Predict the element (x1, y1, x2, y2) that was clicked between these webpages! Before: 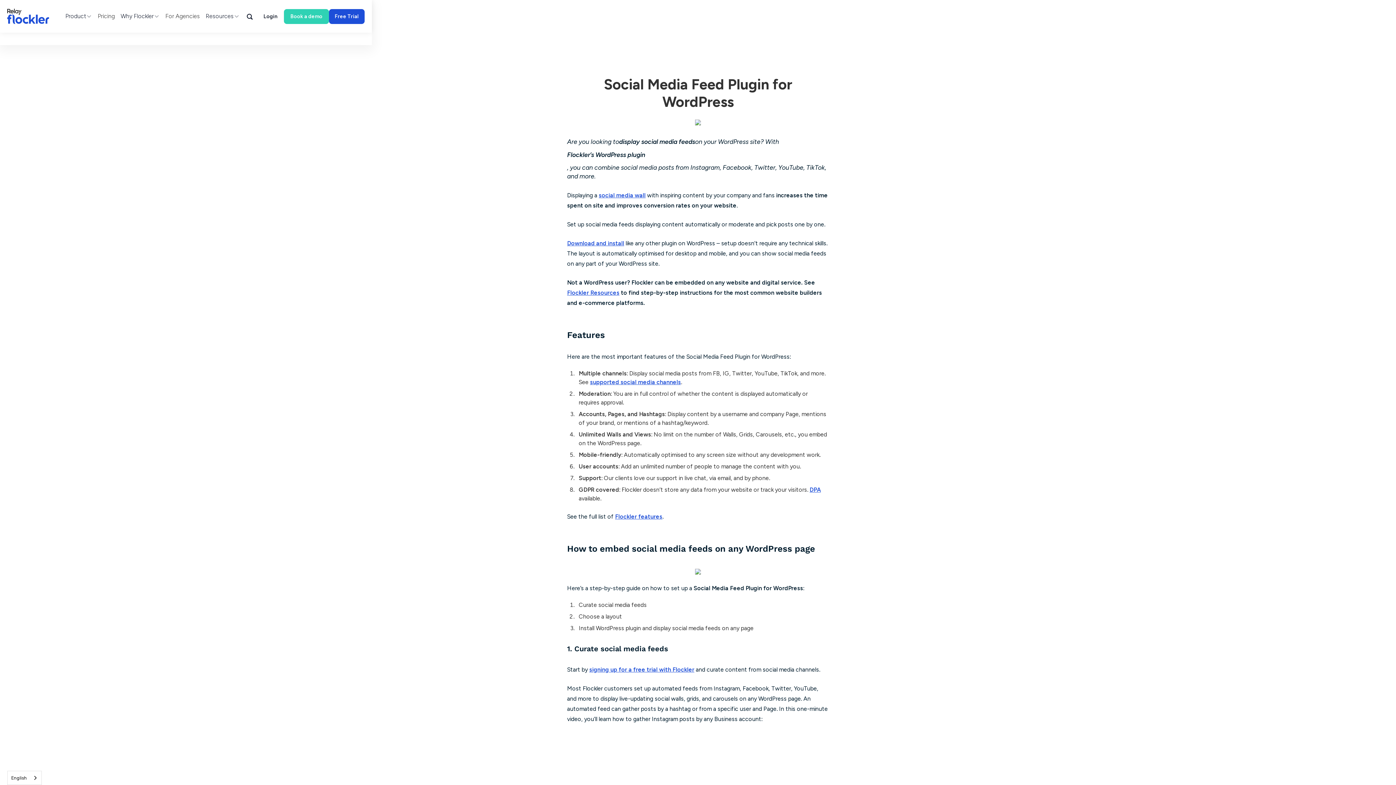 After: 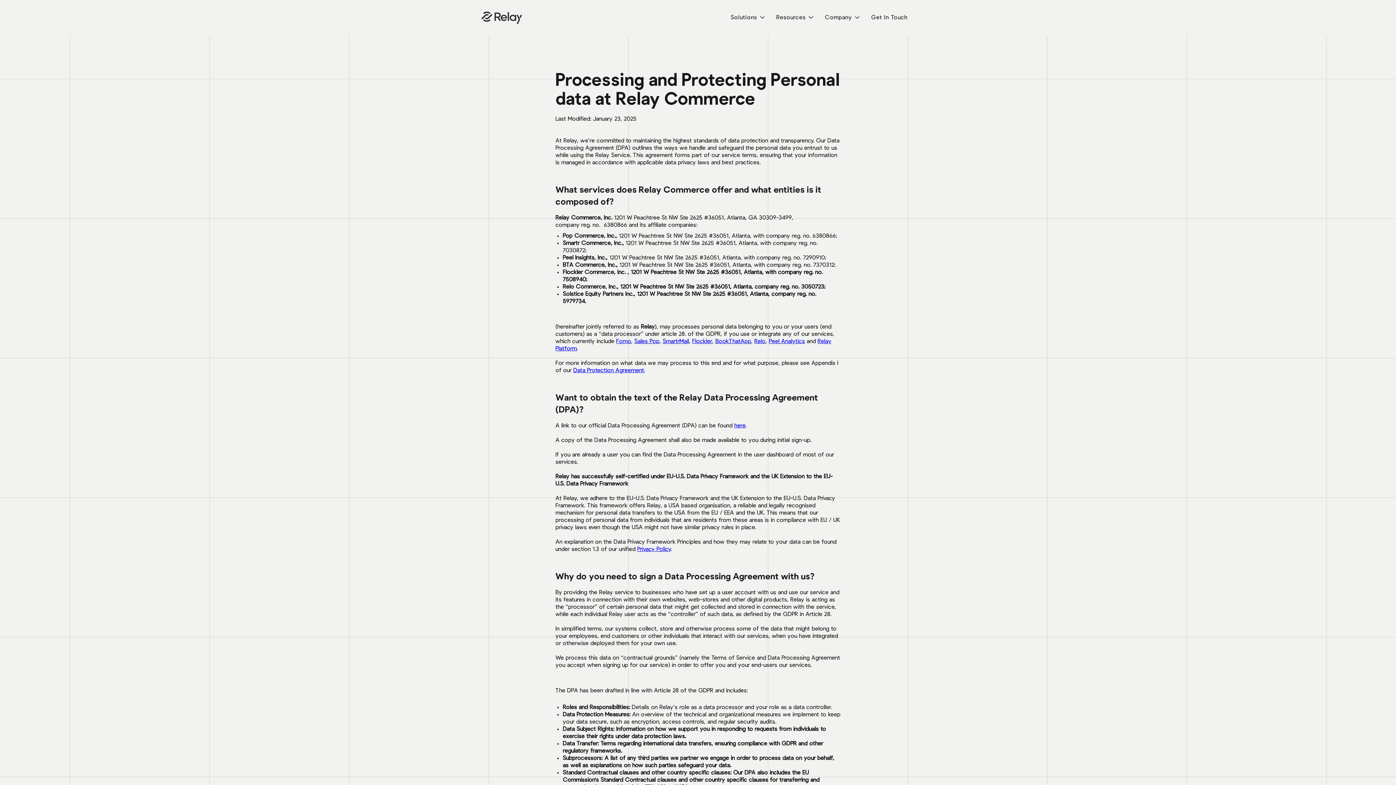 Action: label: DPA bbox: (809, 486, 821, 493)